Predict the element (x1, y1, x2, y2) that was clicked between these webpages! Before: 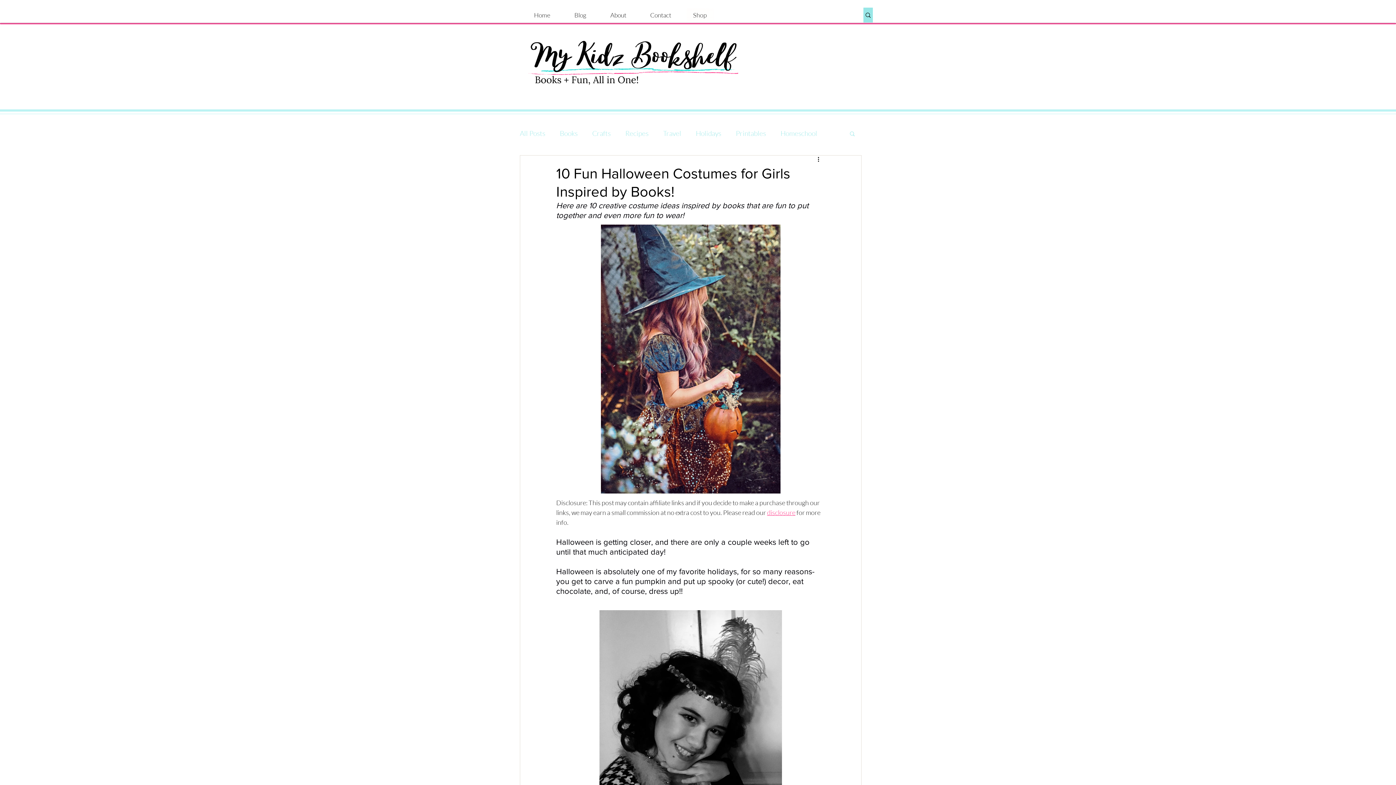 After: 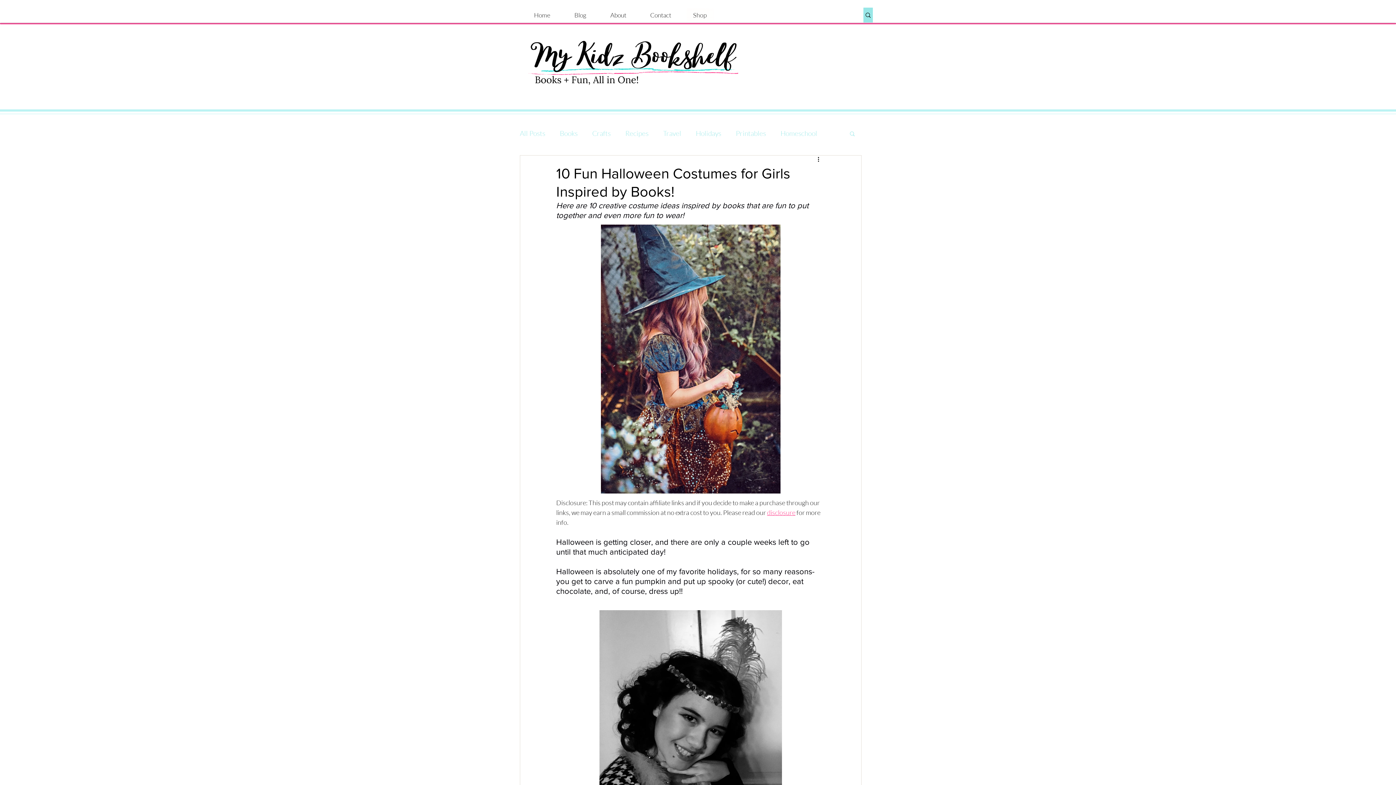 Action: label: Search bbox: (849, 130, 856, 136)